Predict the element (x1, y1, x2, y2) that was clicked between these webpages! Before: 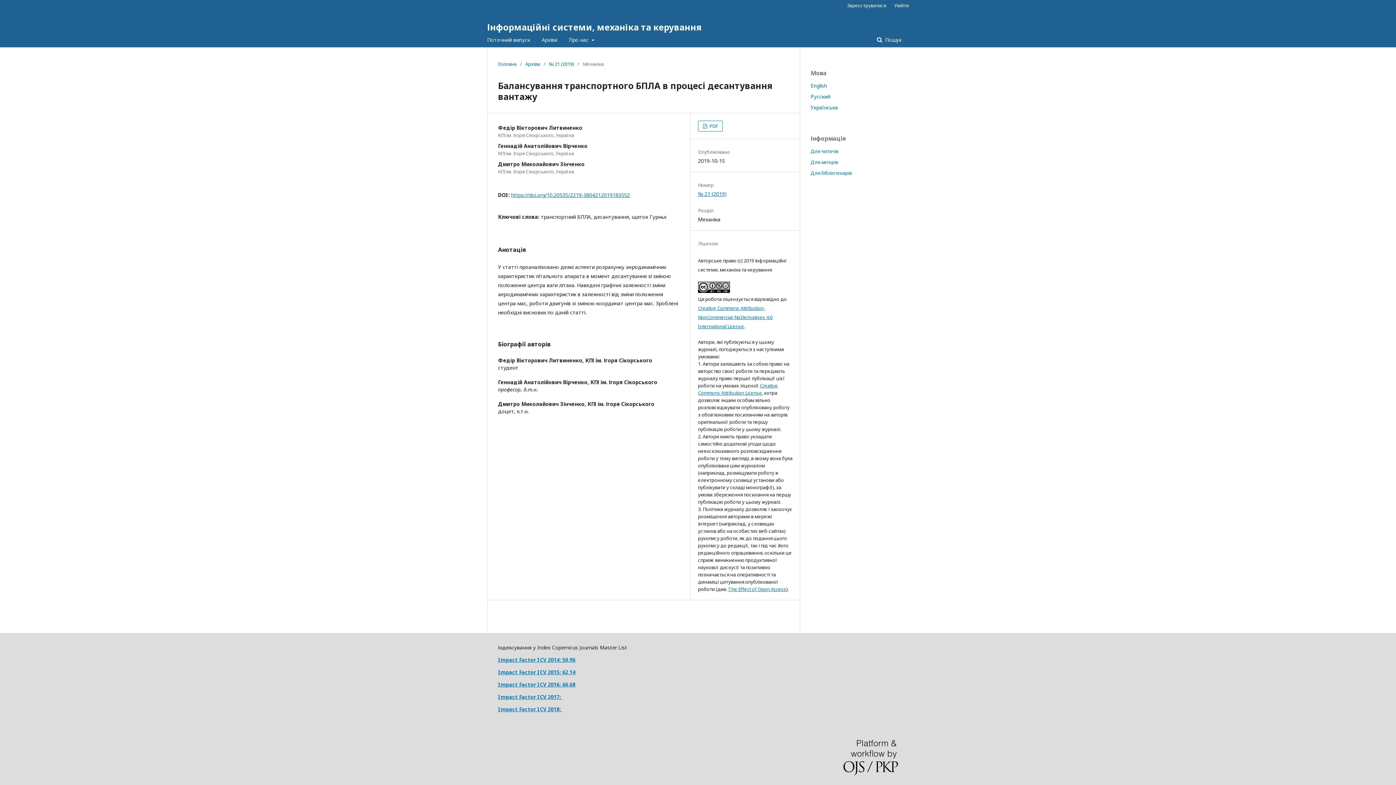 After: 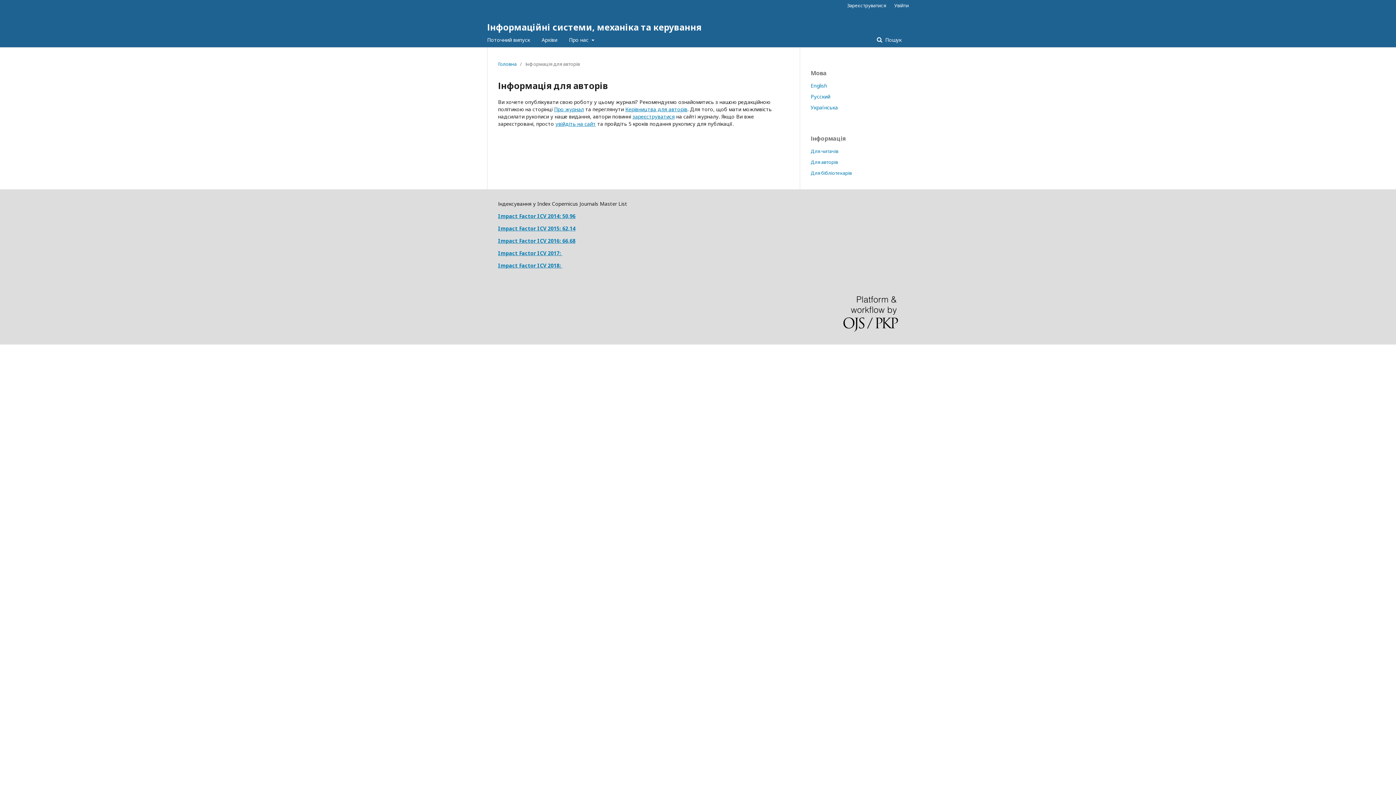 Action: bbox: (810, 158, 838, 165) label: Для авторів